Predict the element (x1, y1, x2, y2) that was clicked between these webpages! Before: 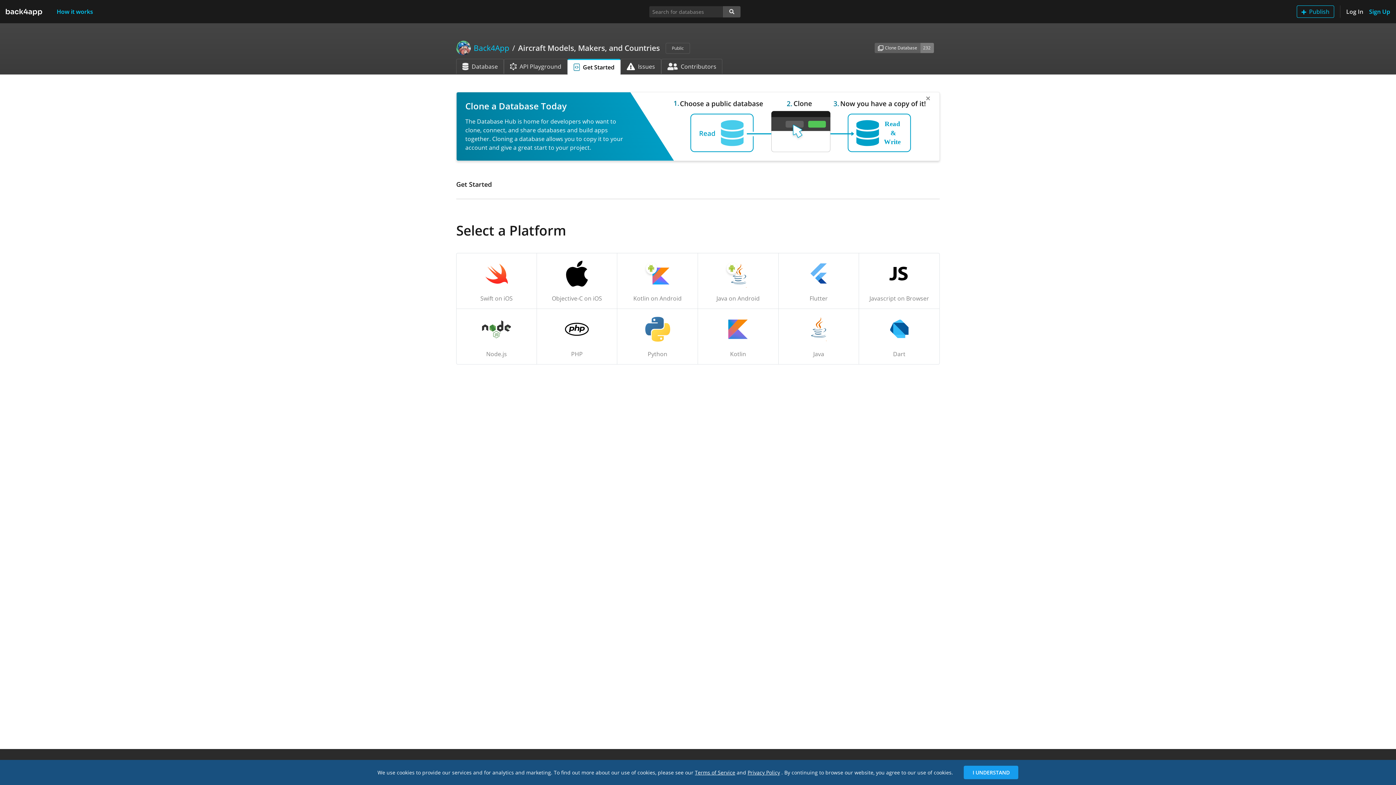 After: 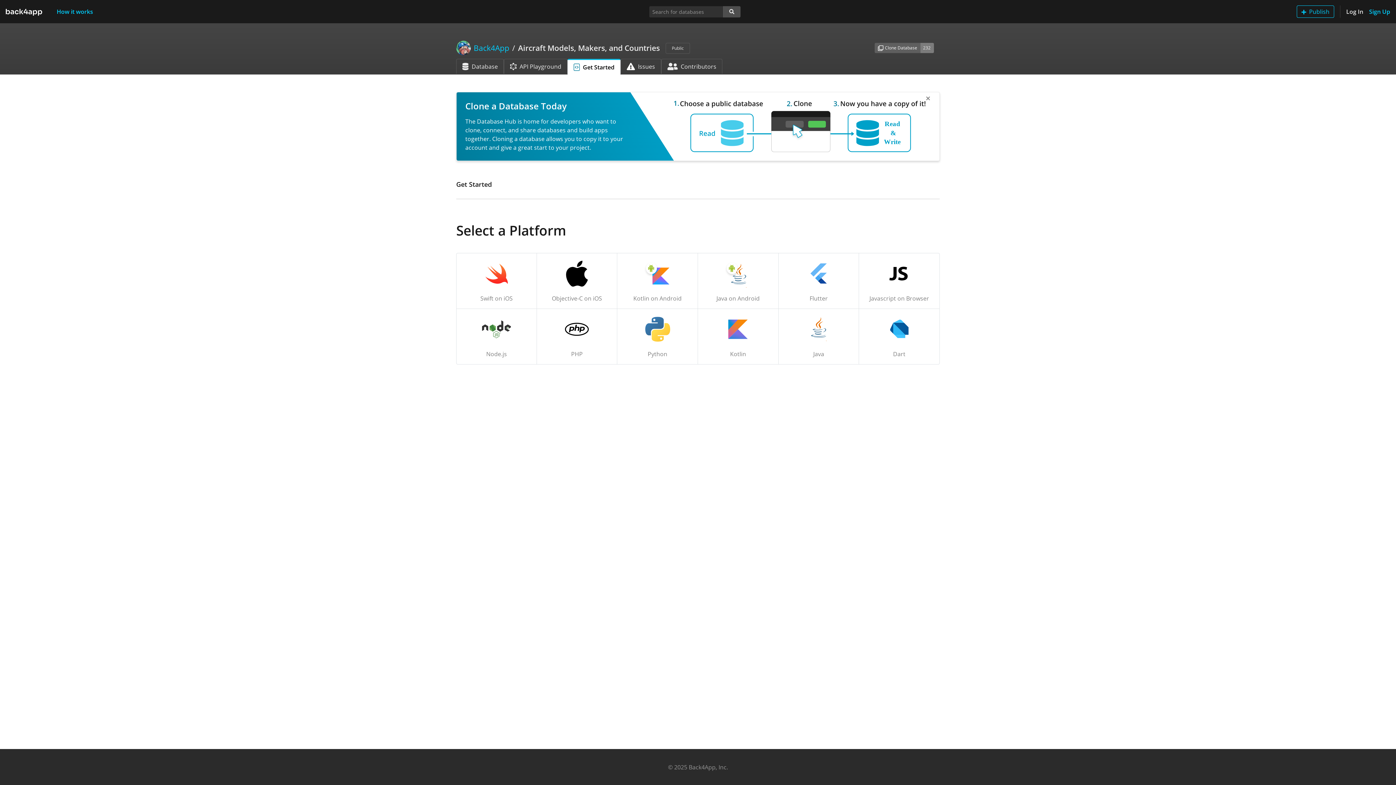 Action: label: I UNDERSTAND bbox: (964, 766, 1018, 779)